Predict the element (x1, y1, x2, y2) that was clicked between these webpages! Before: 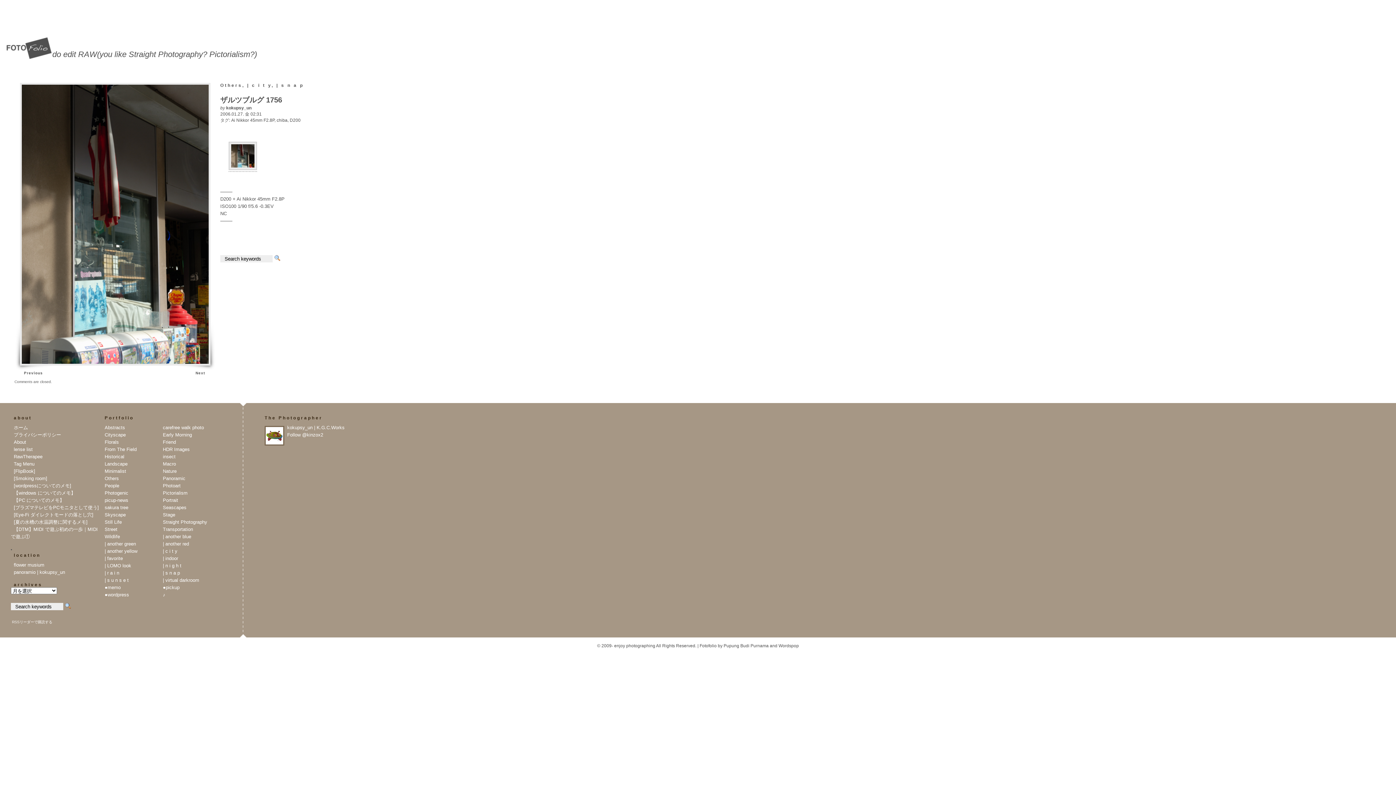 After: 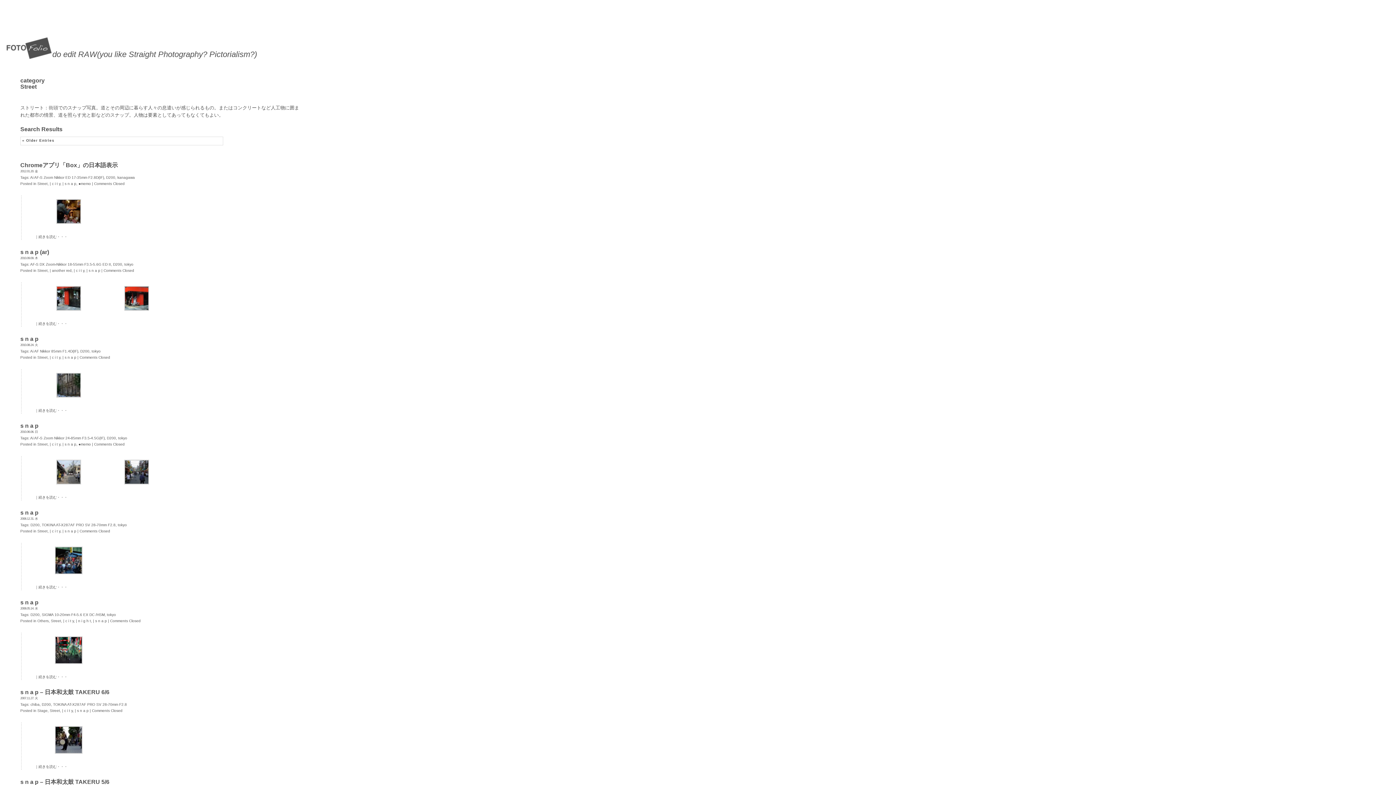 Action: label: Street bbox: (101, 526, 117, 532)